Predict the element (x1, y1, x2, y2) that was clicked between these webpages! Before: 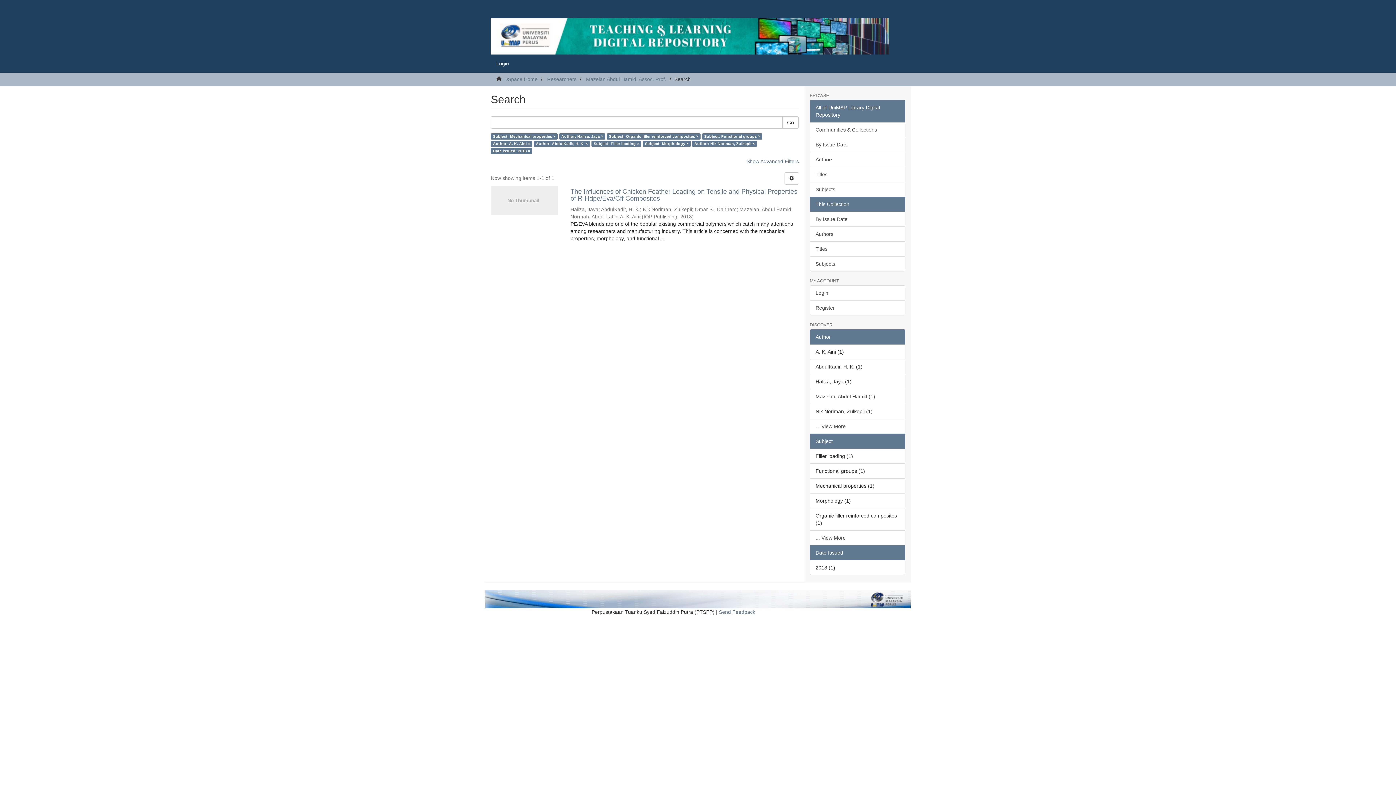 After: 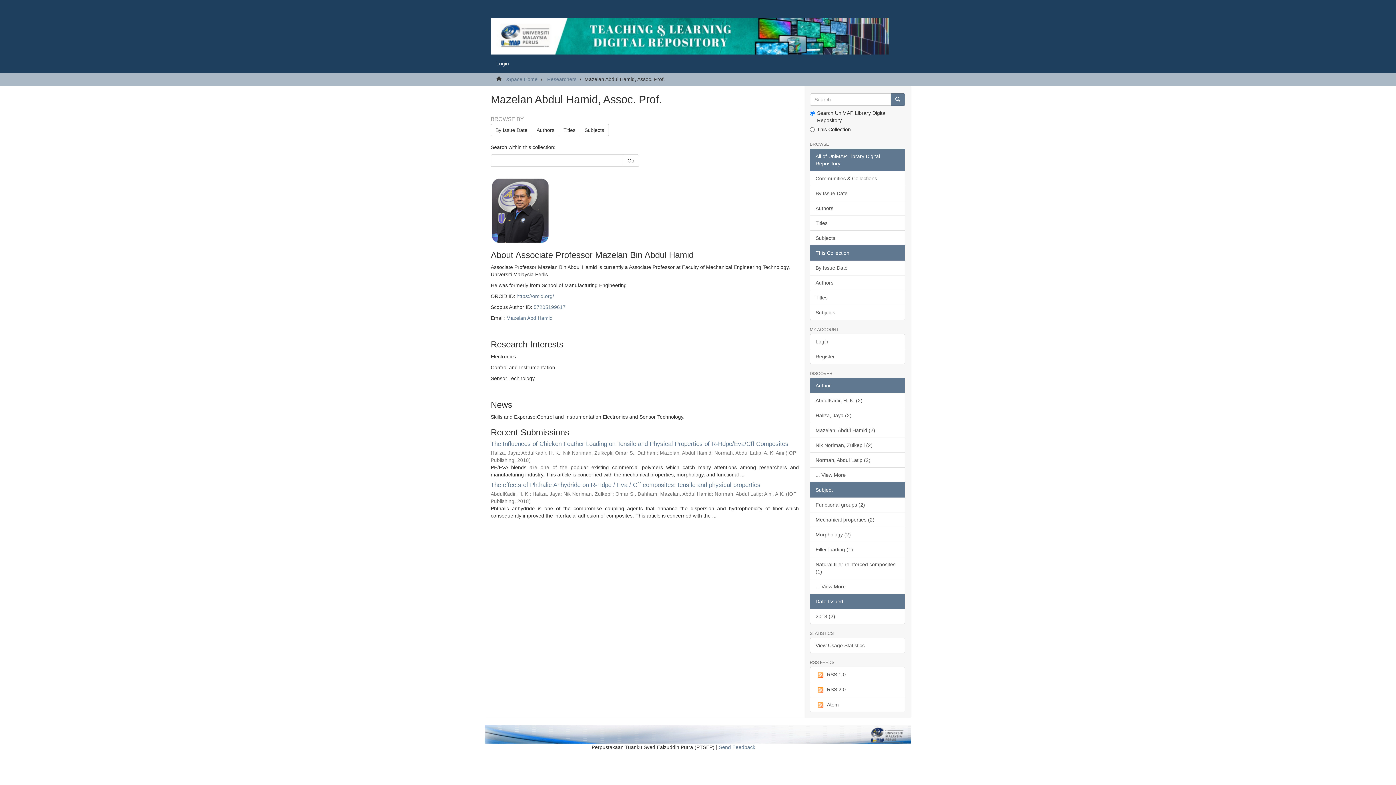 Action: bbox: (586, 76, 666, 82) label: Mazelan Abdul Hamid, Assoc. Prof.